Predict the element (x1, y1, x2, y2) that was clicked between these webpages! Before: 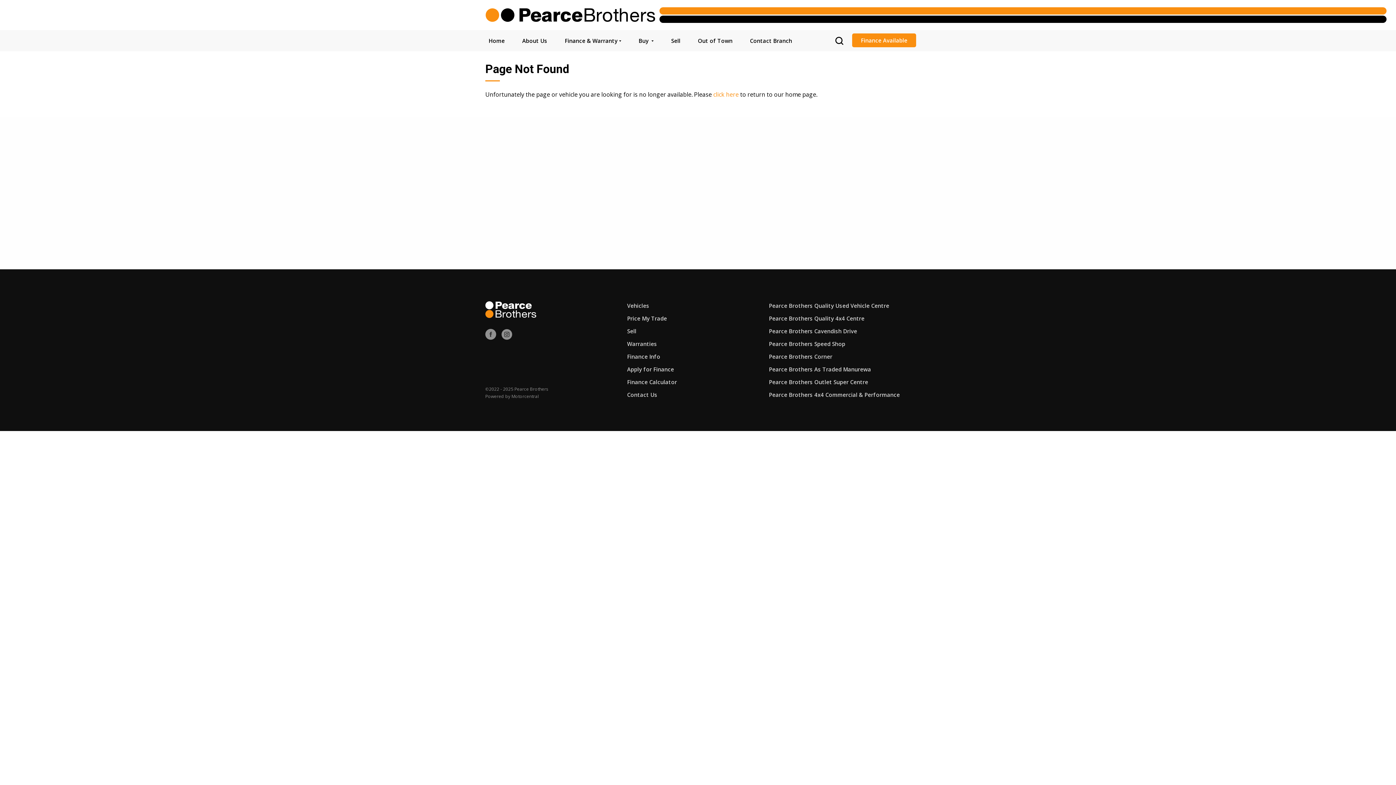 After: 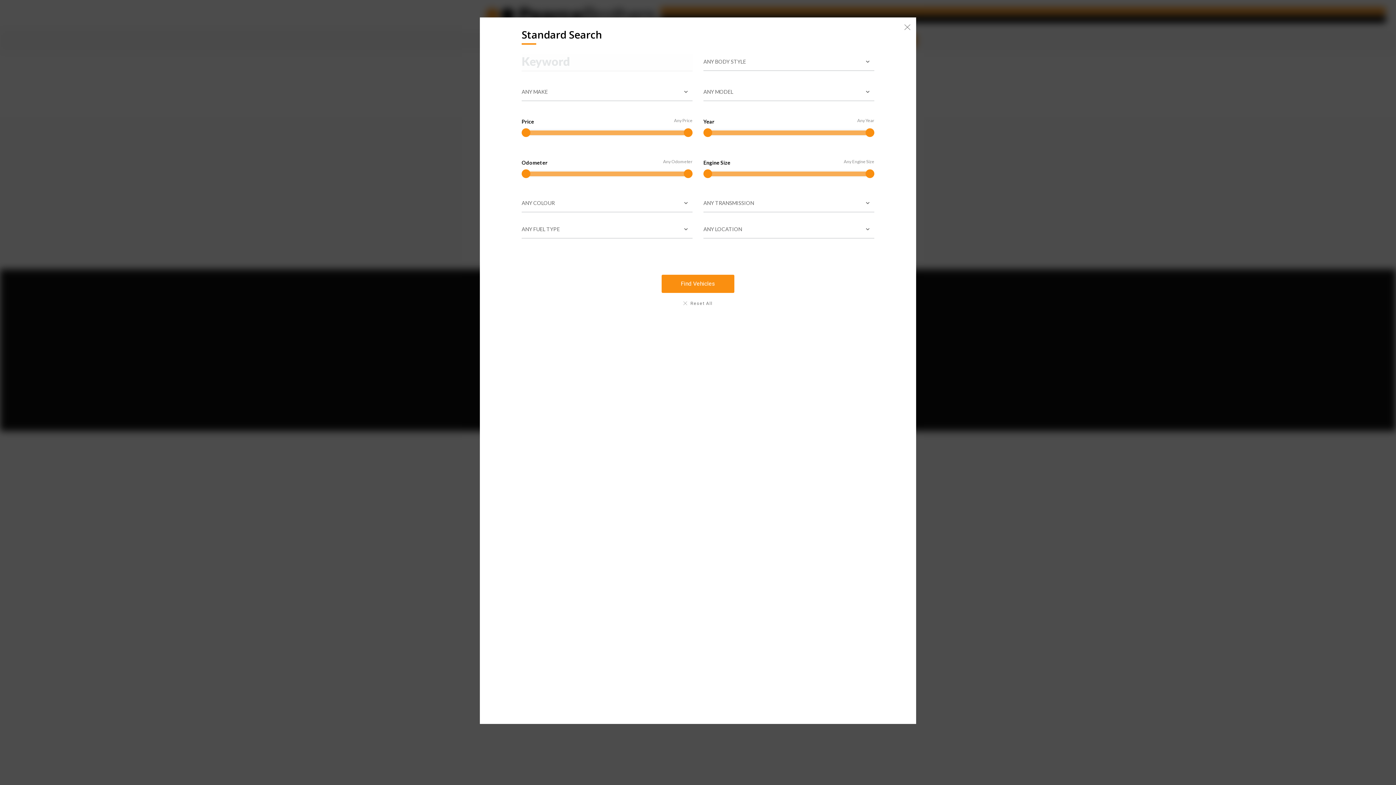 Action: bbox: (832, 30, 846, 51)